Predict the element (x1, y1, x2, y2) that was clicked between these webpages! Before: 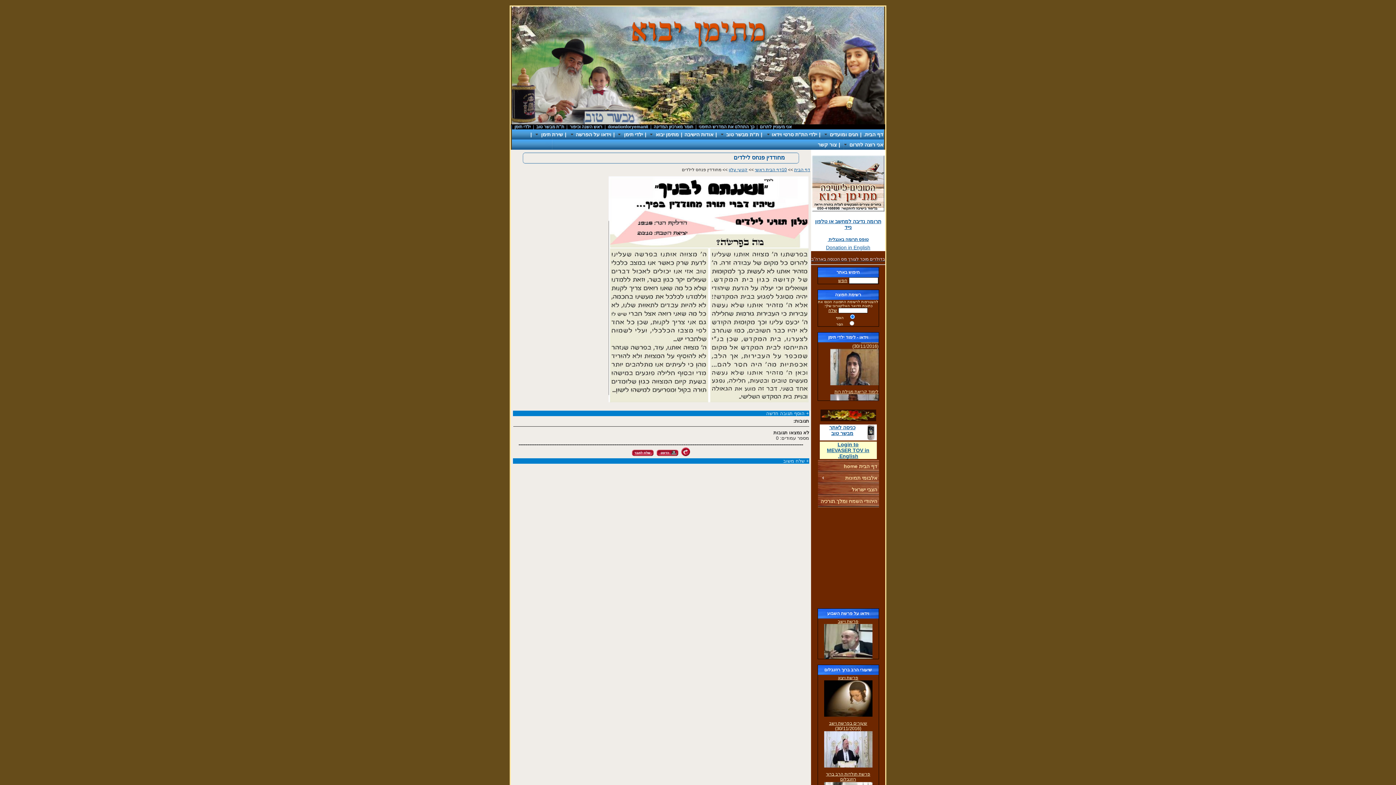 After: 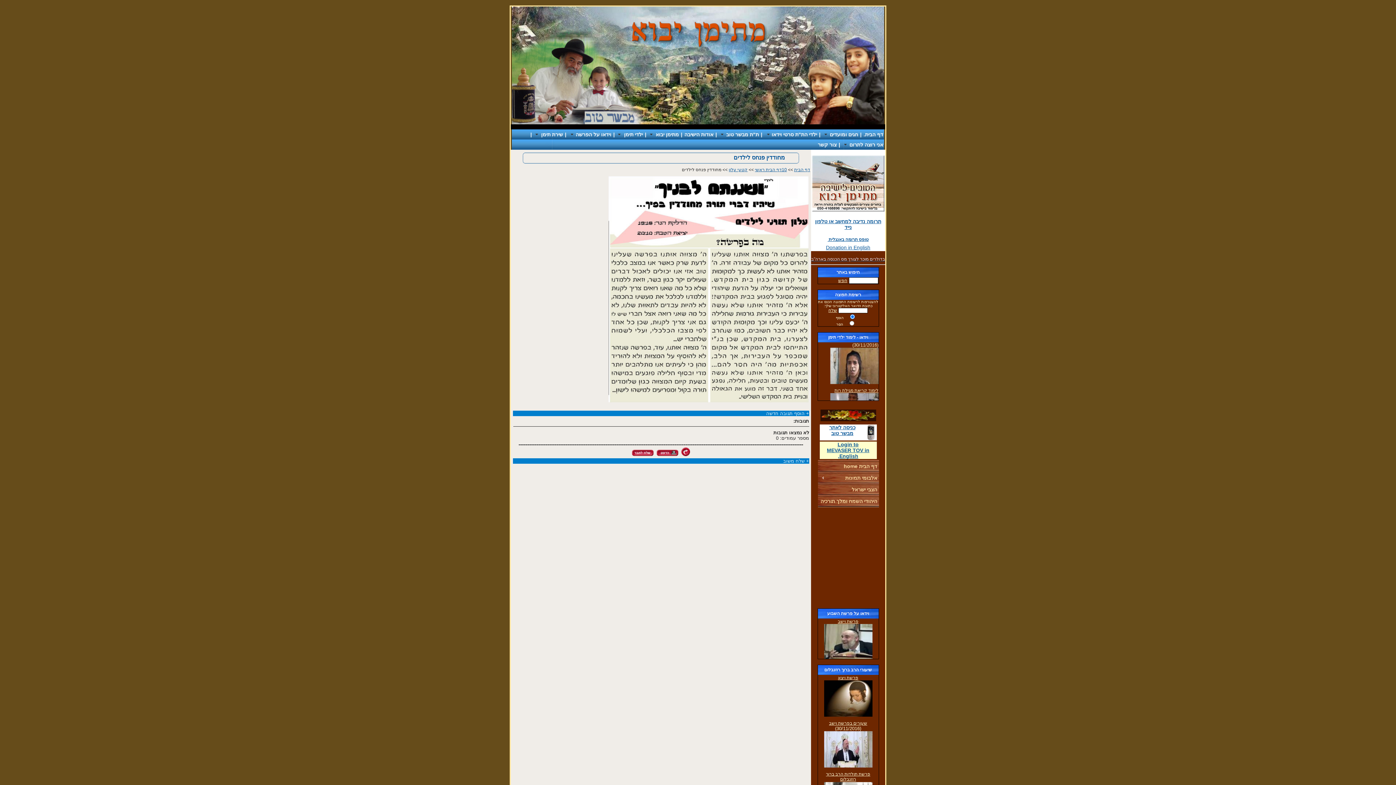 Action: bbox: (644, 129, 647, 139) label: |